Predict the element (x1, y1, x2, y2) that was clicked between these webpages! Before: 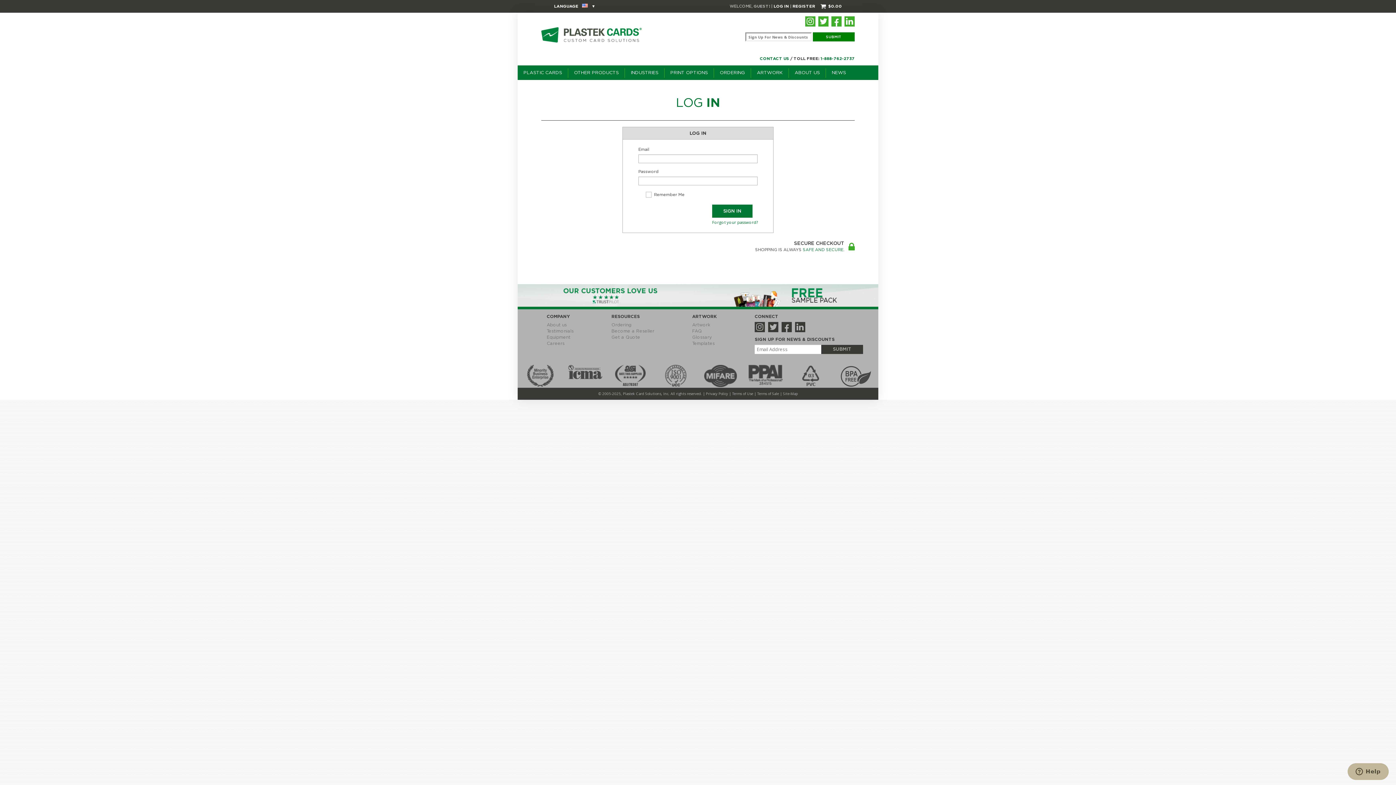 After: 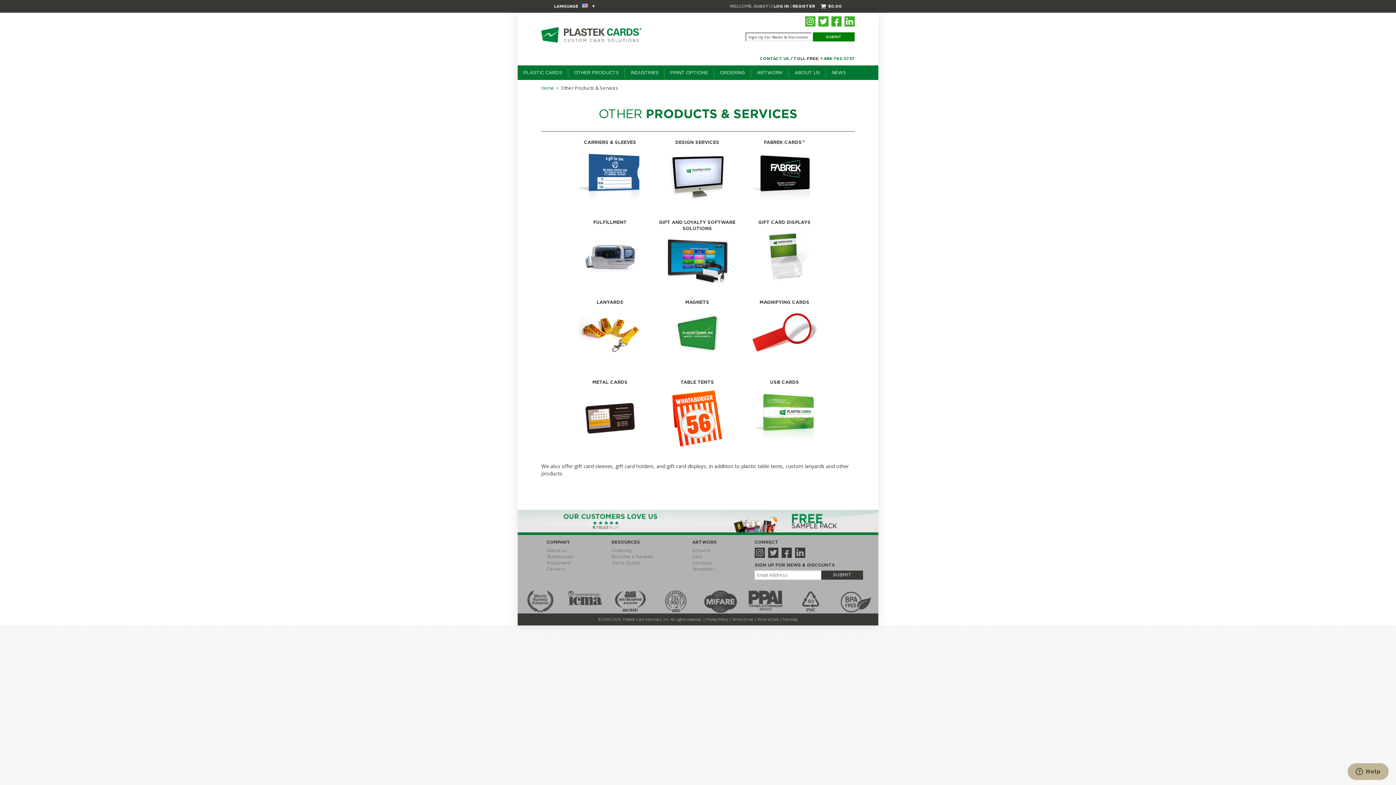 Action: label: OTHER PRODUCTS
OTHER PRODUCTS bbox: (568, 68, 625, 77)